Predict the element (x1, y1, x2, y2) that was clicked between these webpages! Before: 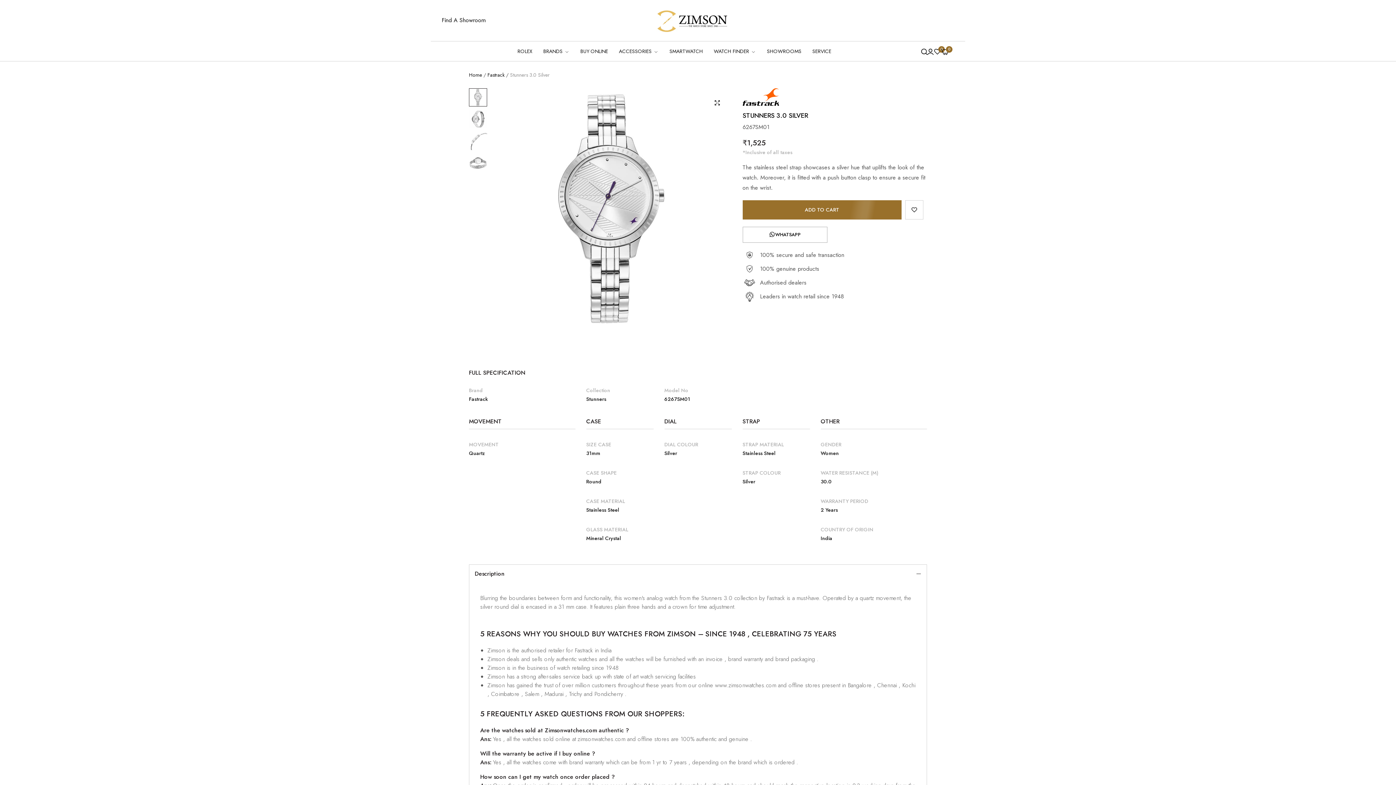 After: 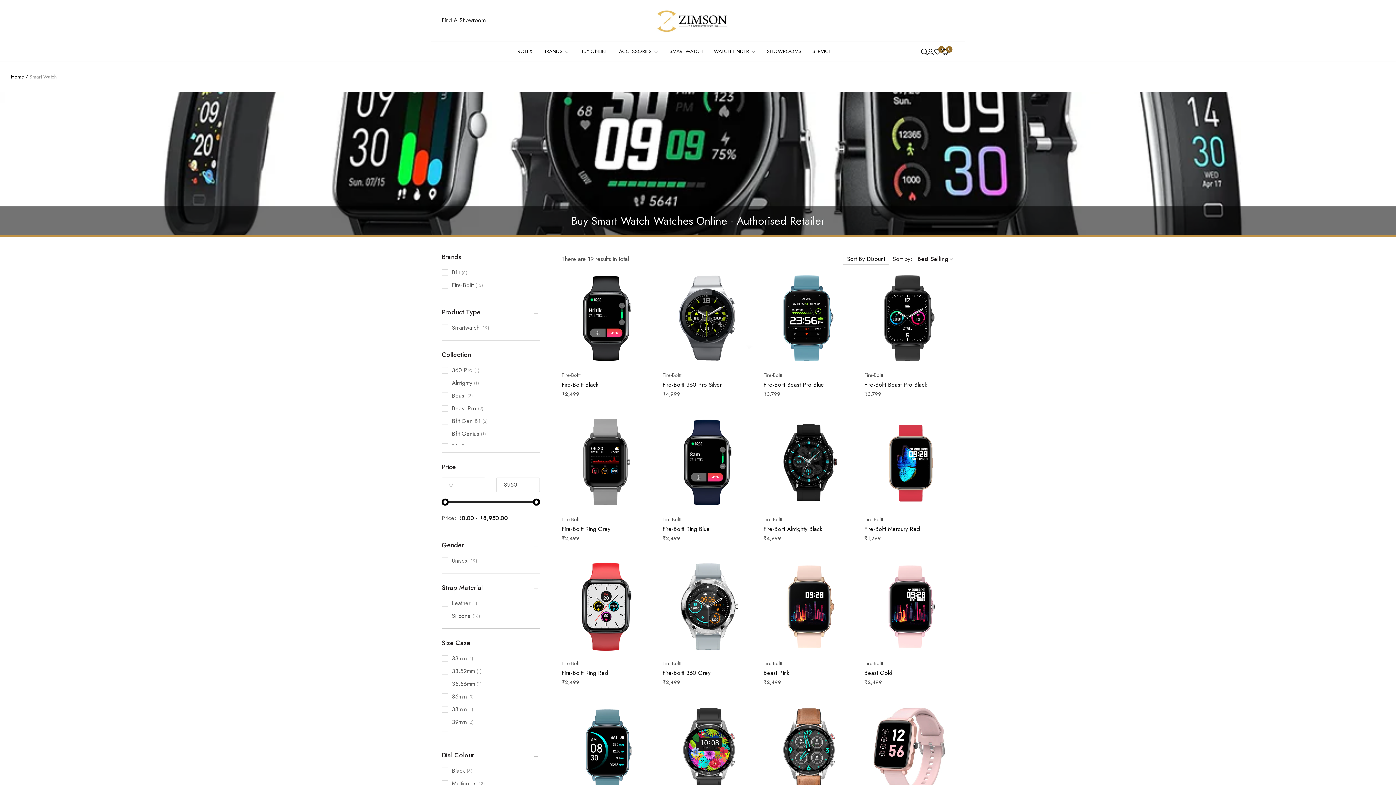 Action: label: SMARTWATCH bbox: (664, 43, 708, 59)